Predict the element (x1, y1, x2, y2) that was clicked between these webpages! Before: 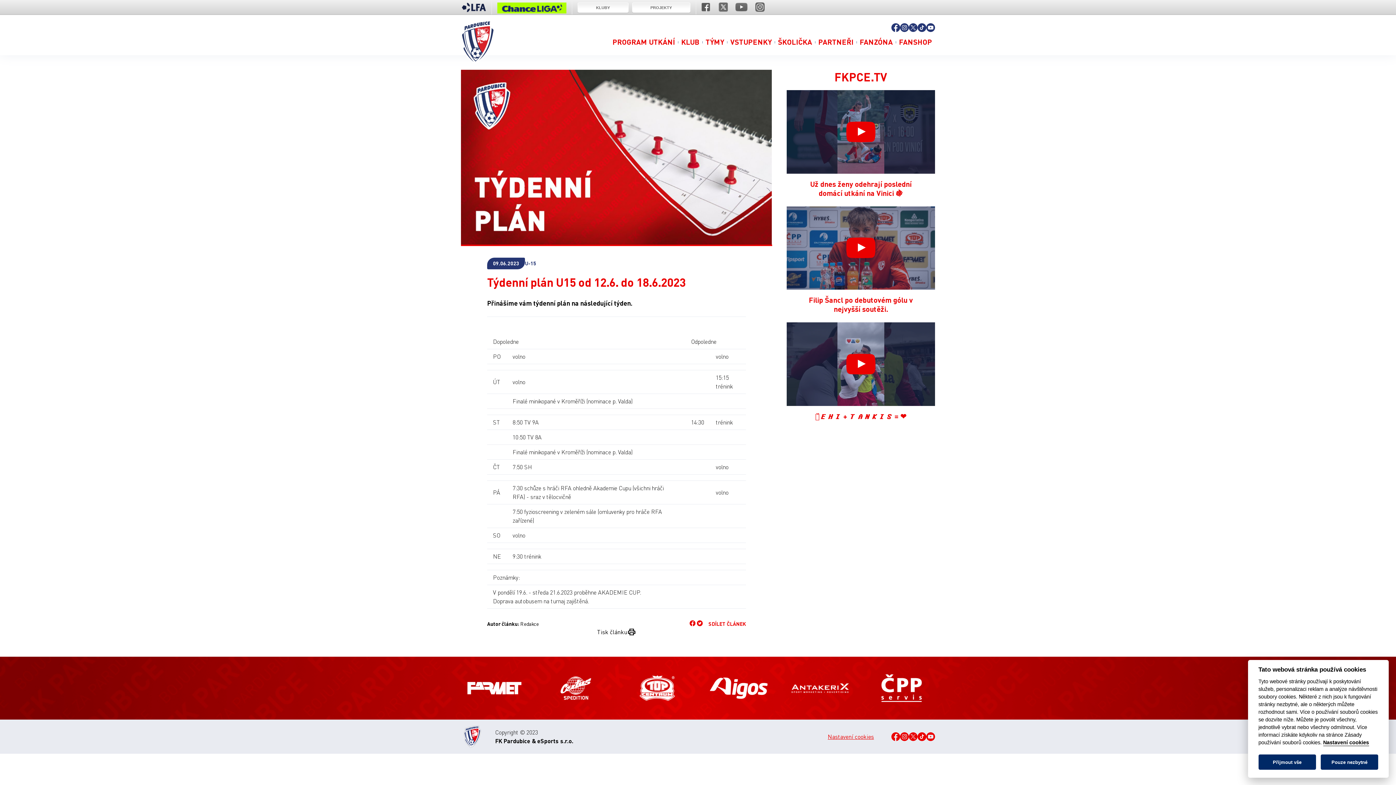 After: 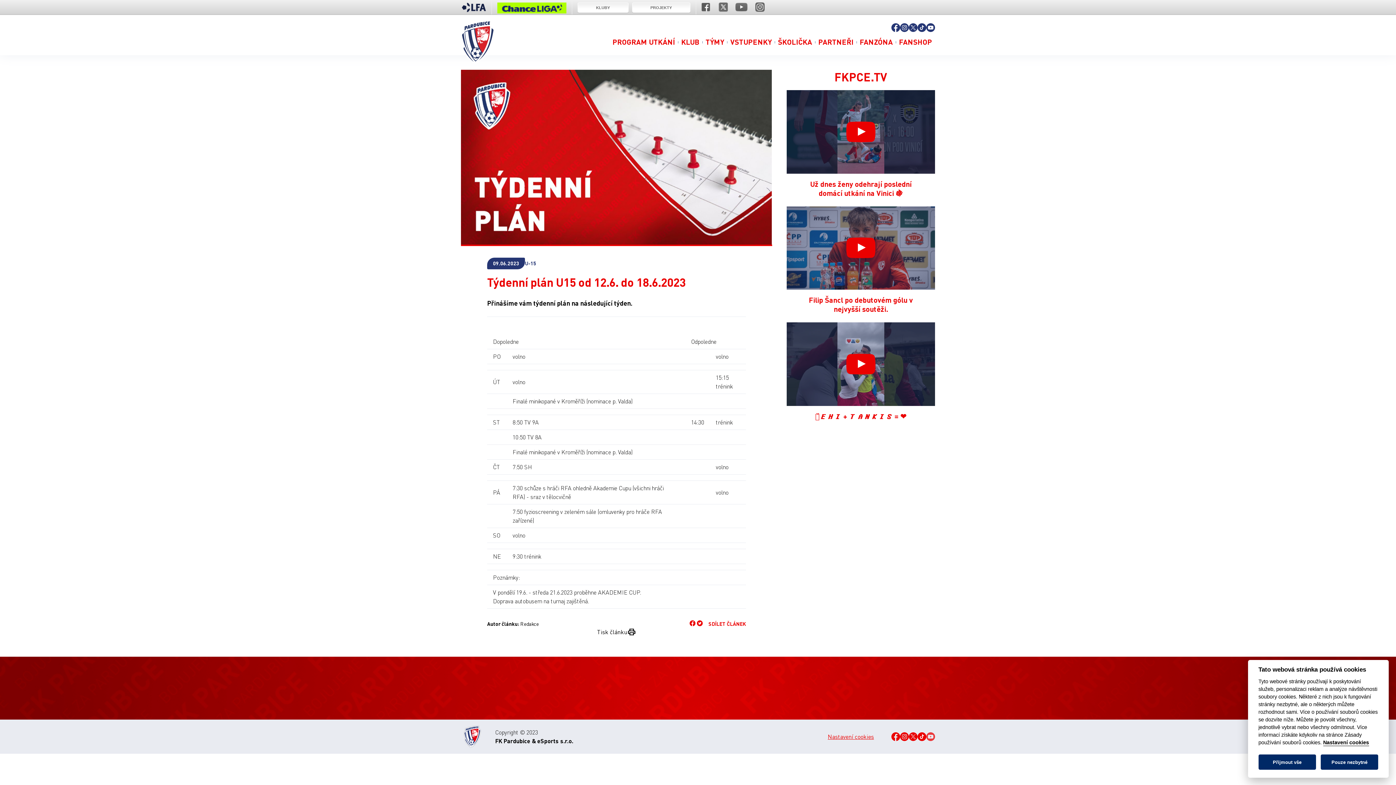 Action: bbox: (926, 732, 935, 741)